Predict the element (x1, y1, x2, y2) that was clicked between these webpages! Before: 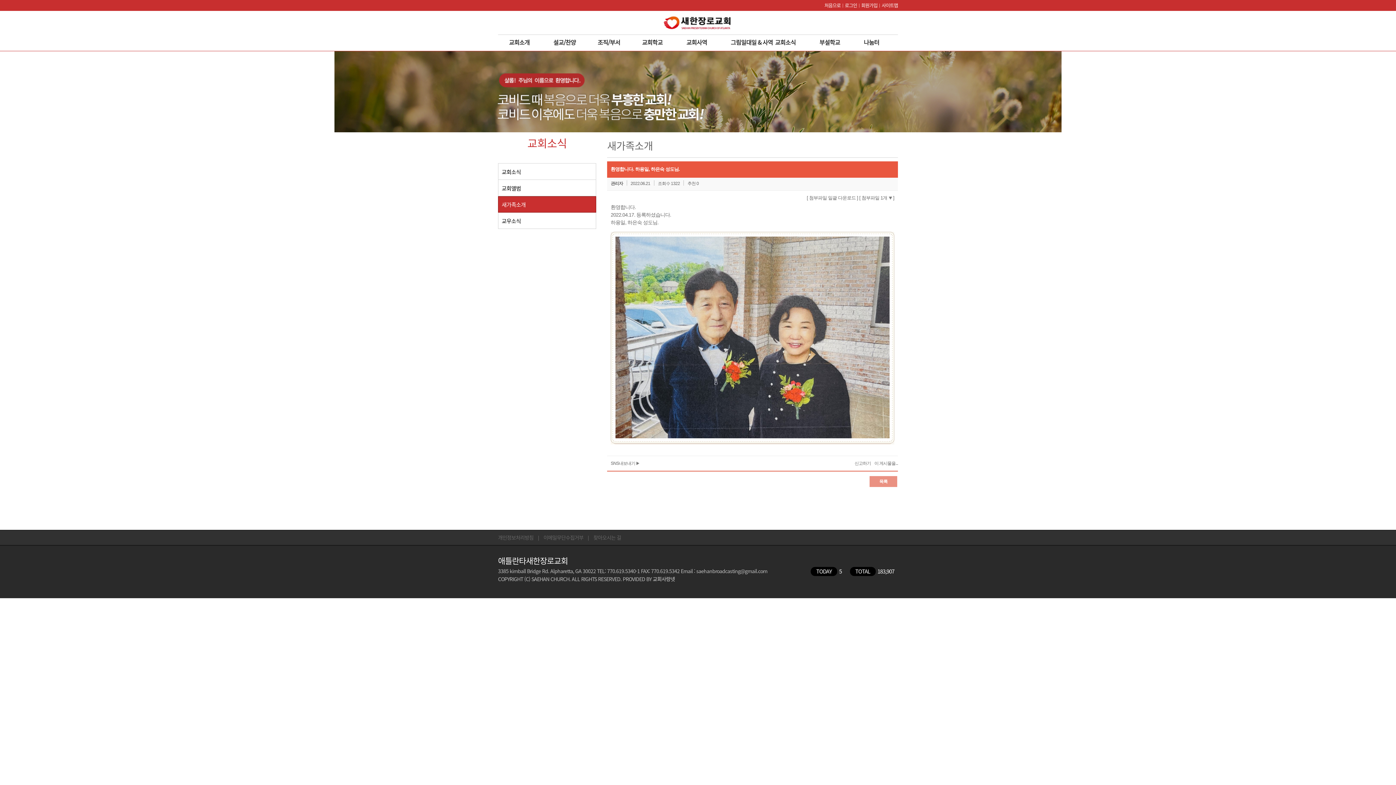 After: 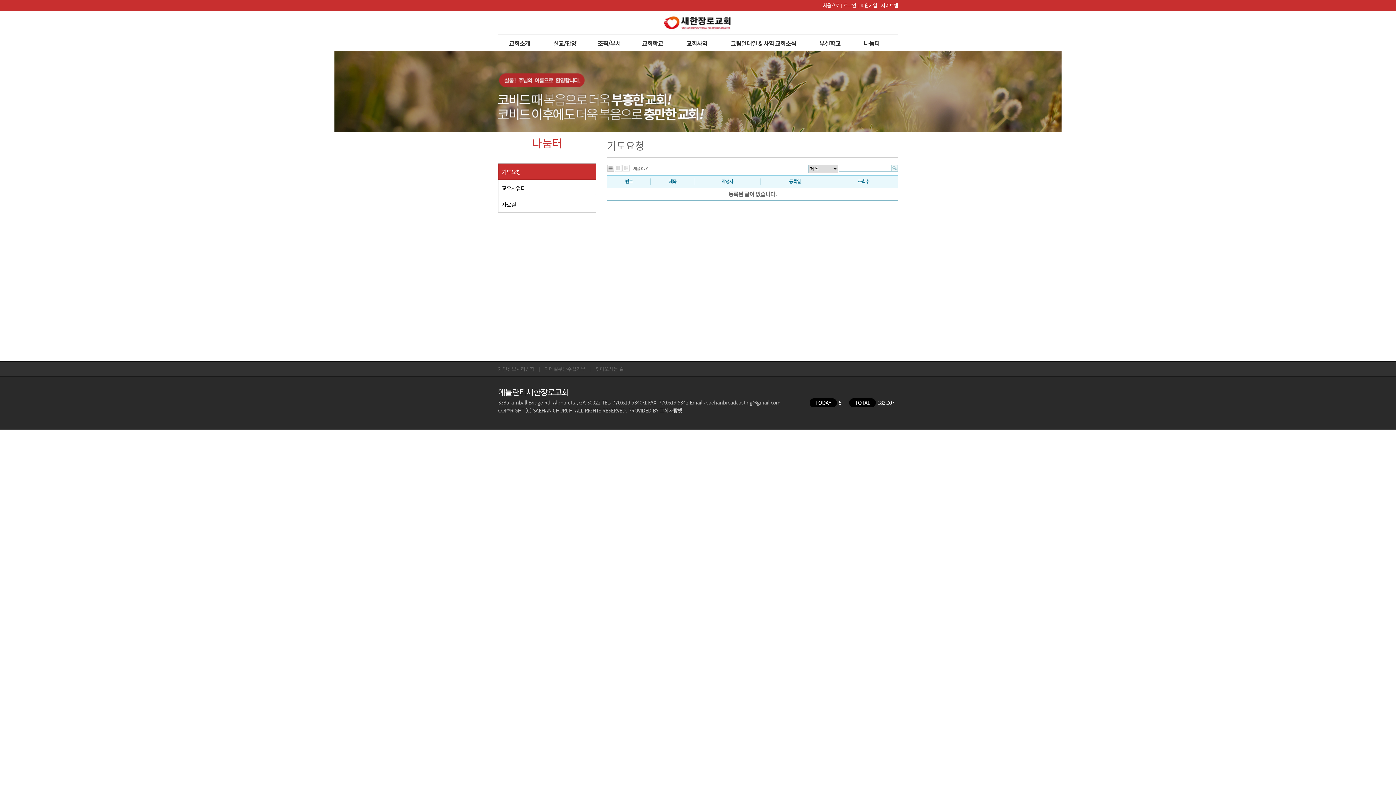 Action: bbox: (864, 34, 879, 45) label: 나눔터